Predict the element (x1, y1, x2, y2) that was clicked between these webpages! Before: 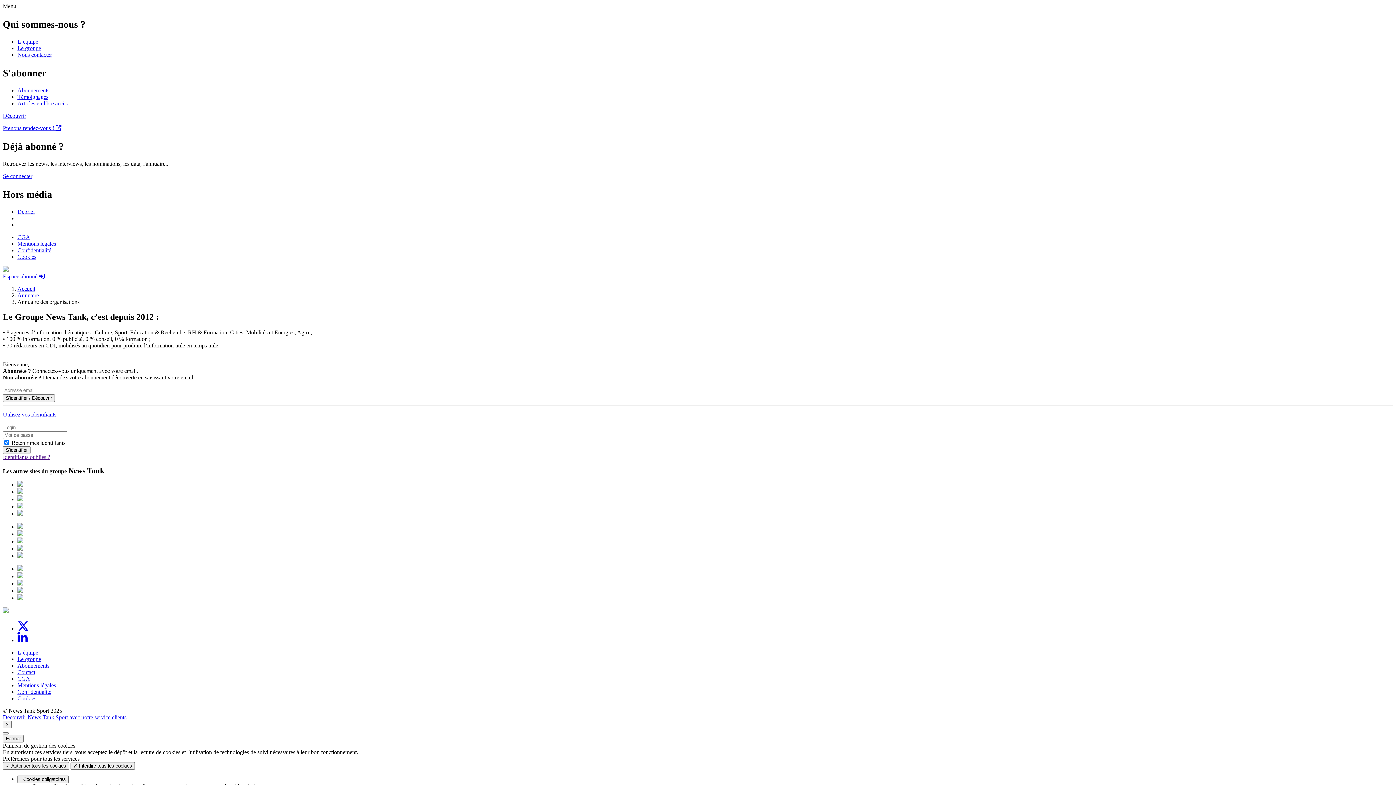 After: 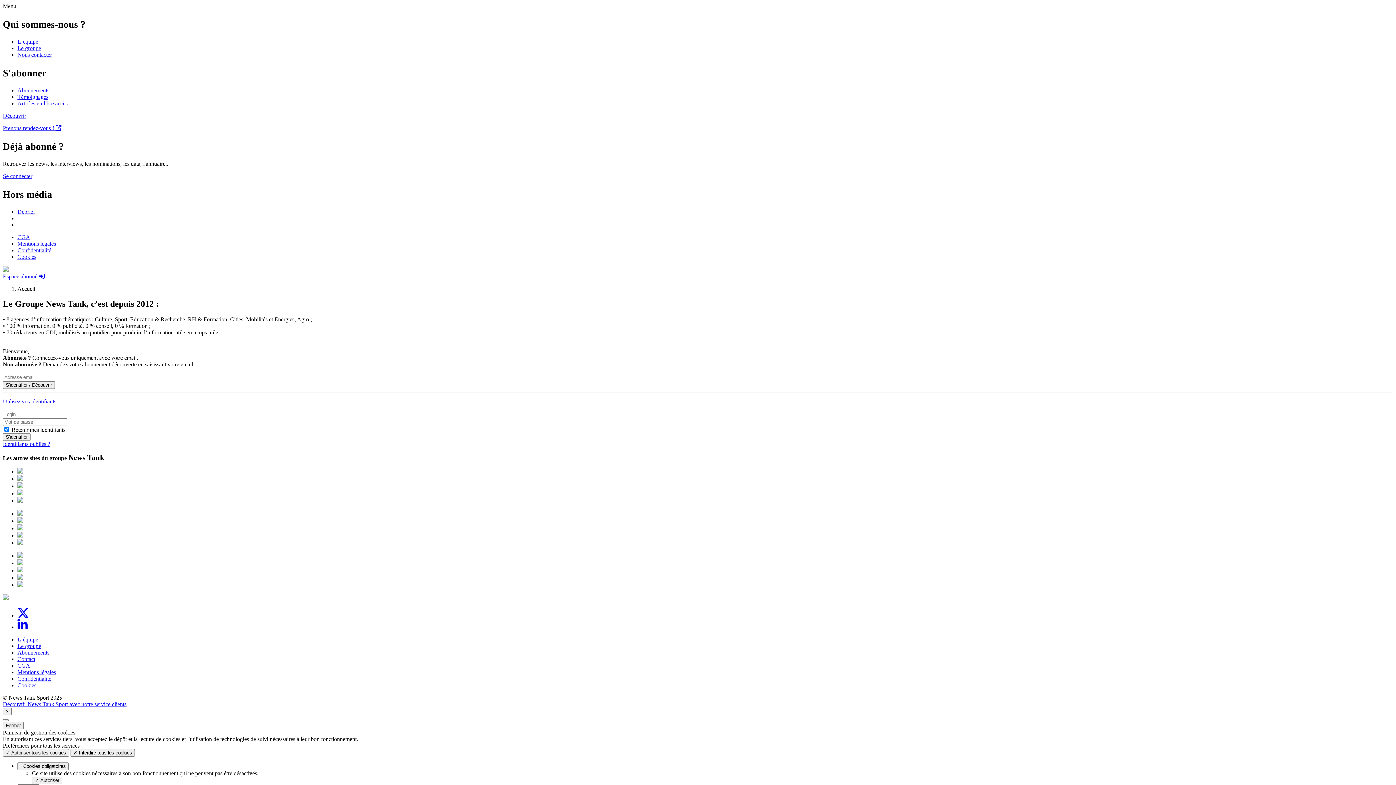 Action: label: Espace abonné  bbox: (2, 273, 44, 279)